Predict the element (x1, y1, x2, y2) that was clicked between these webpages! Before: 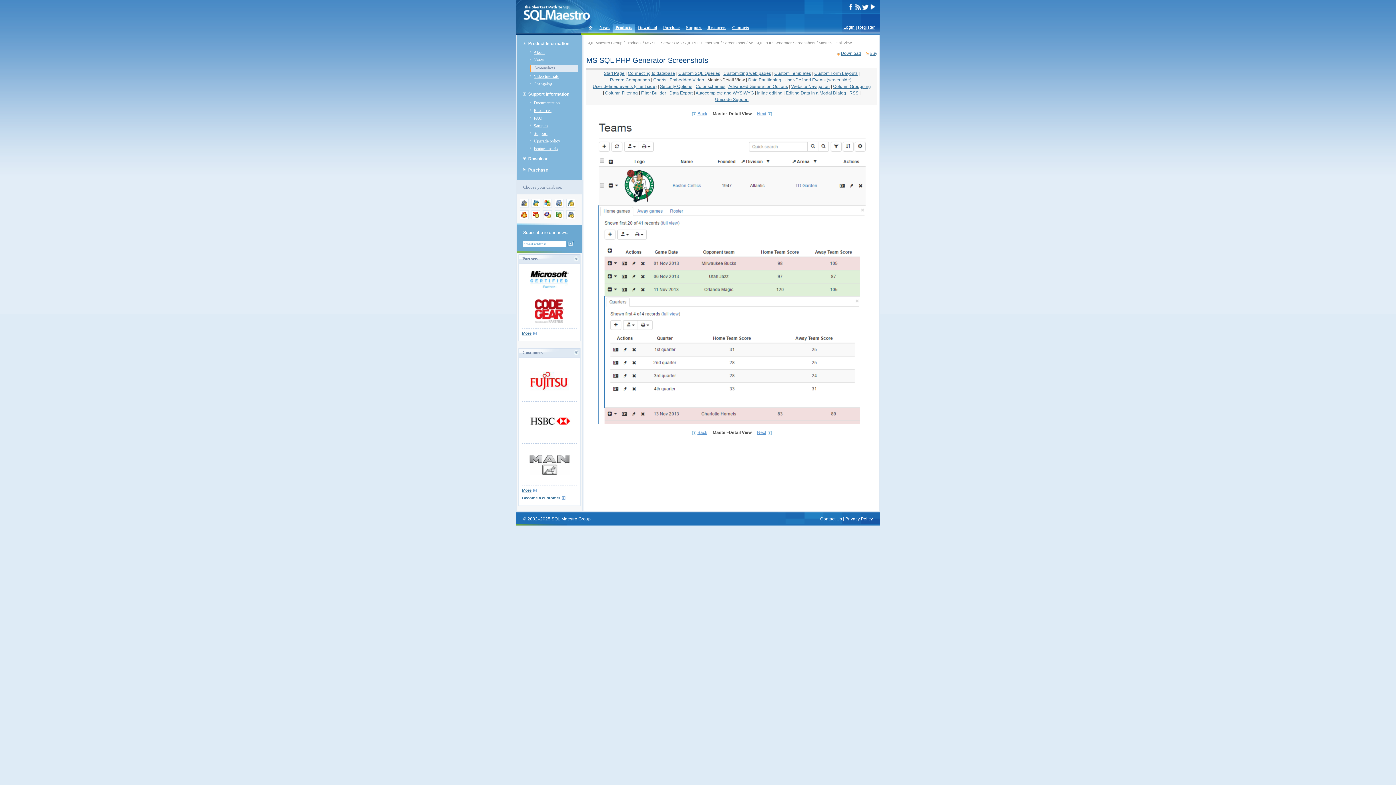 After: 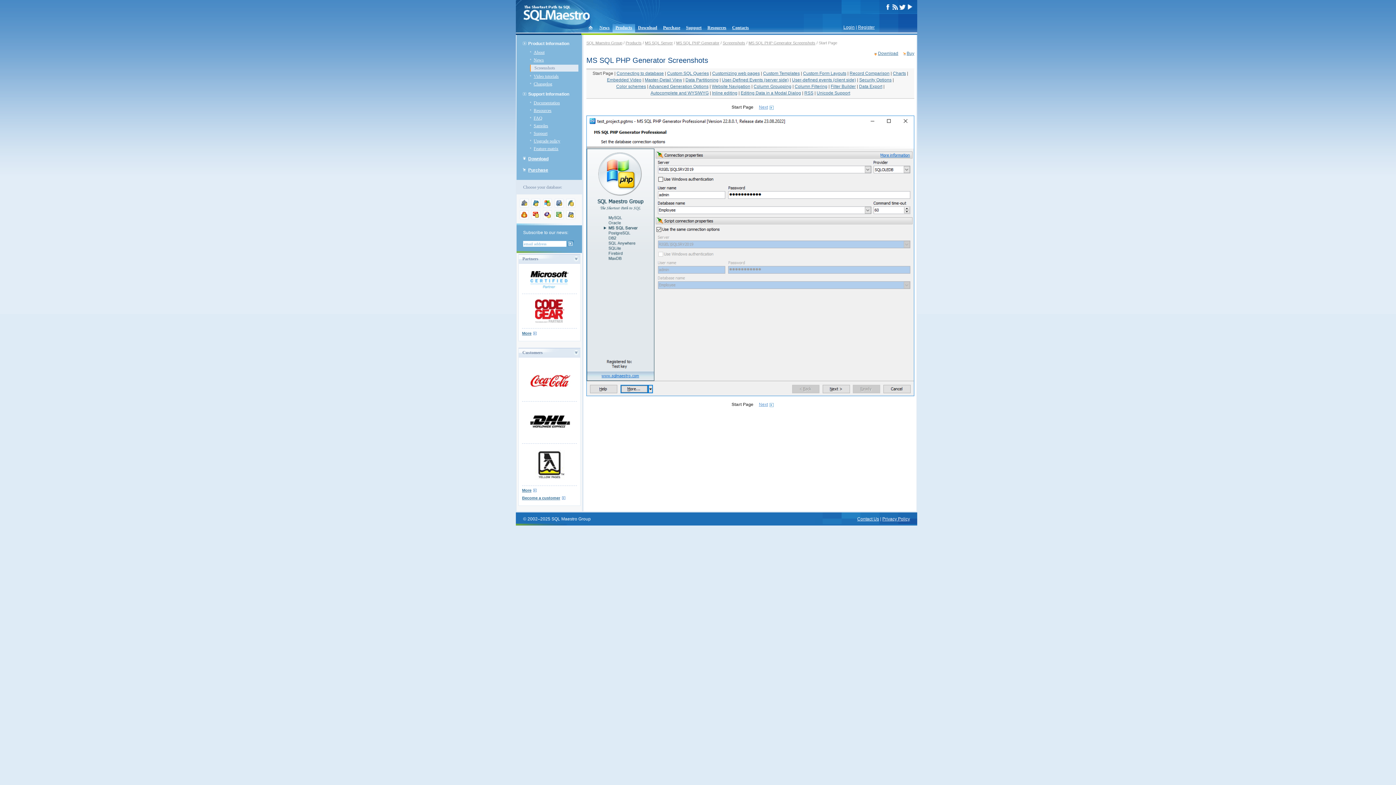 Action: bbox: (604, 70, 624, 76) label: Start Page